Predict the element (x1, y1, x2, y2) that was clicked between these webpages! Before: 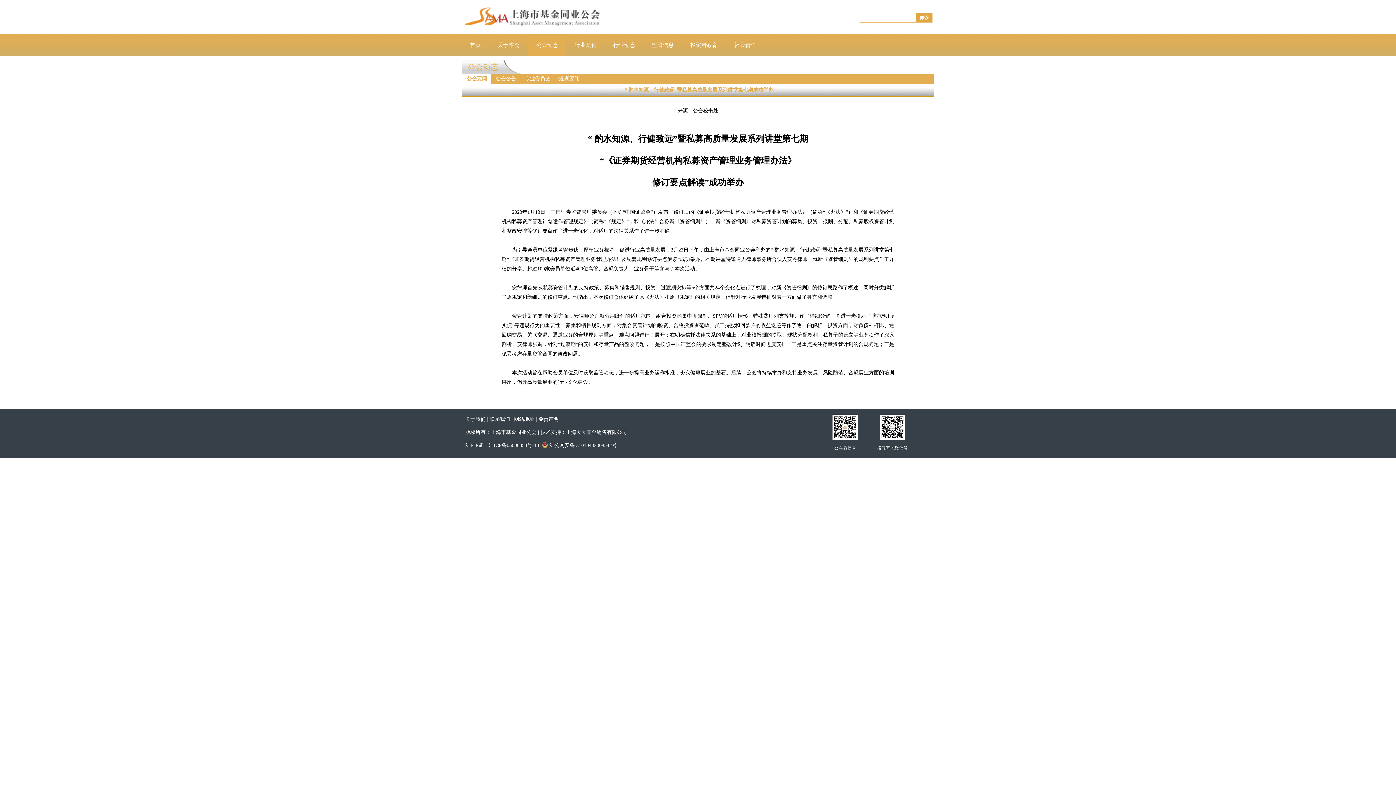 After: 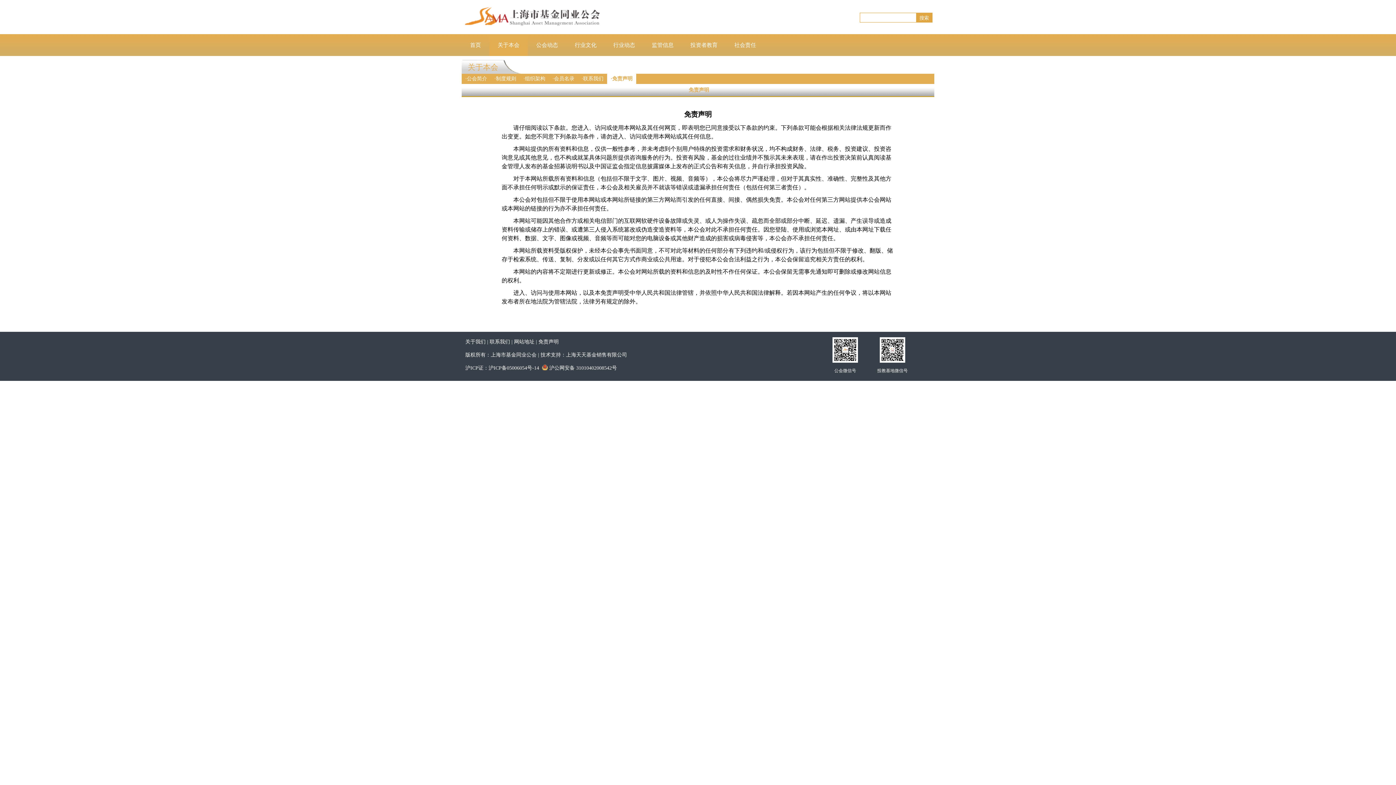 Action: label: 免责声明 bbox: (538, 416, 558, 422)